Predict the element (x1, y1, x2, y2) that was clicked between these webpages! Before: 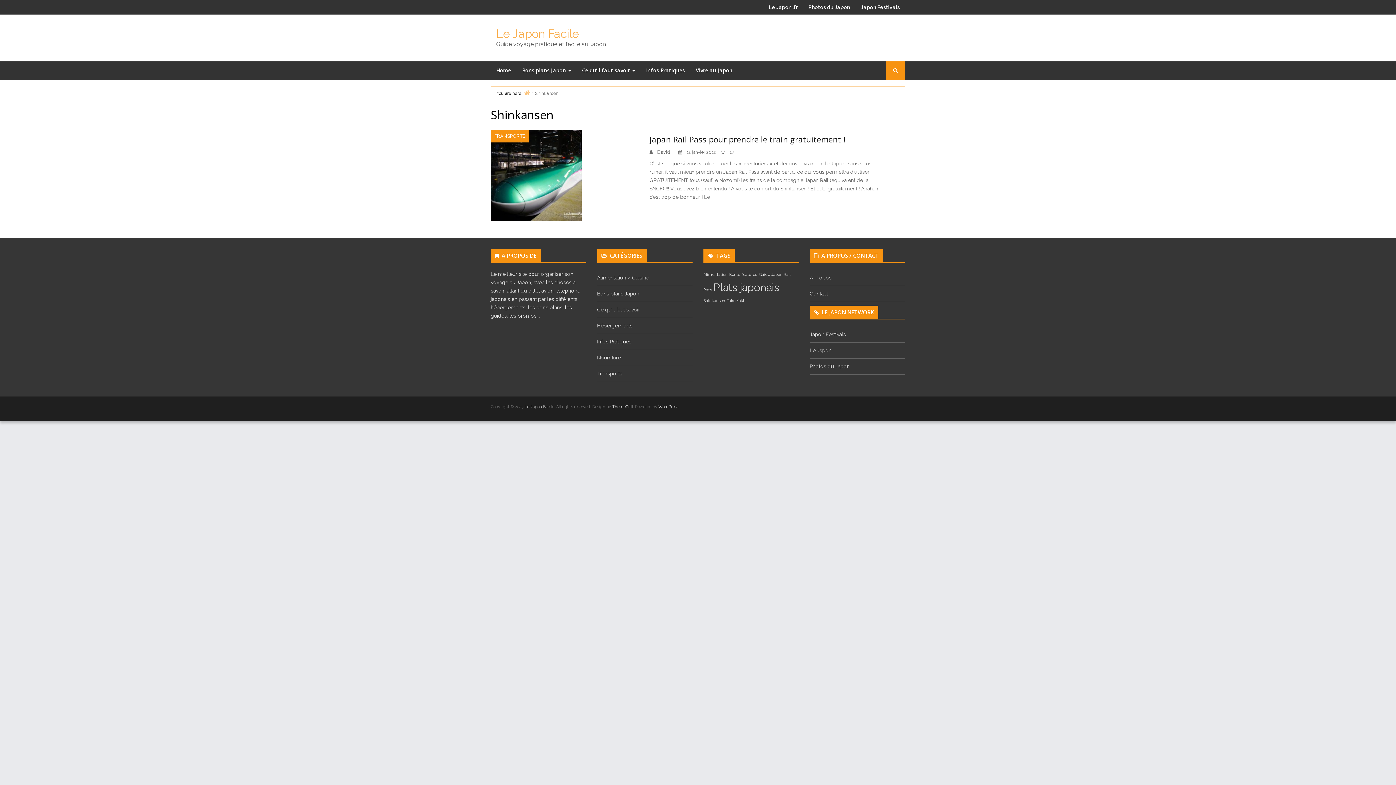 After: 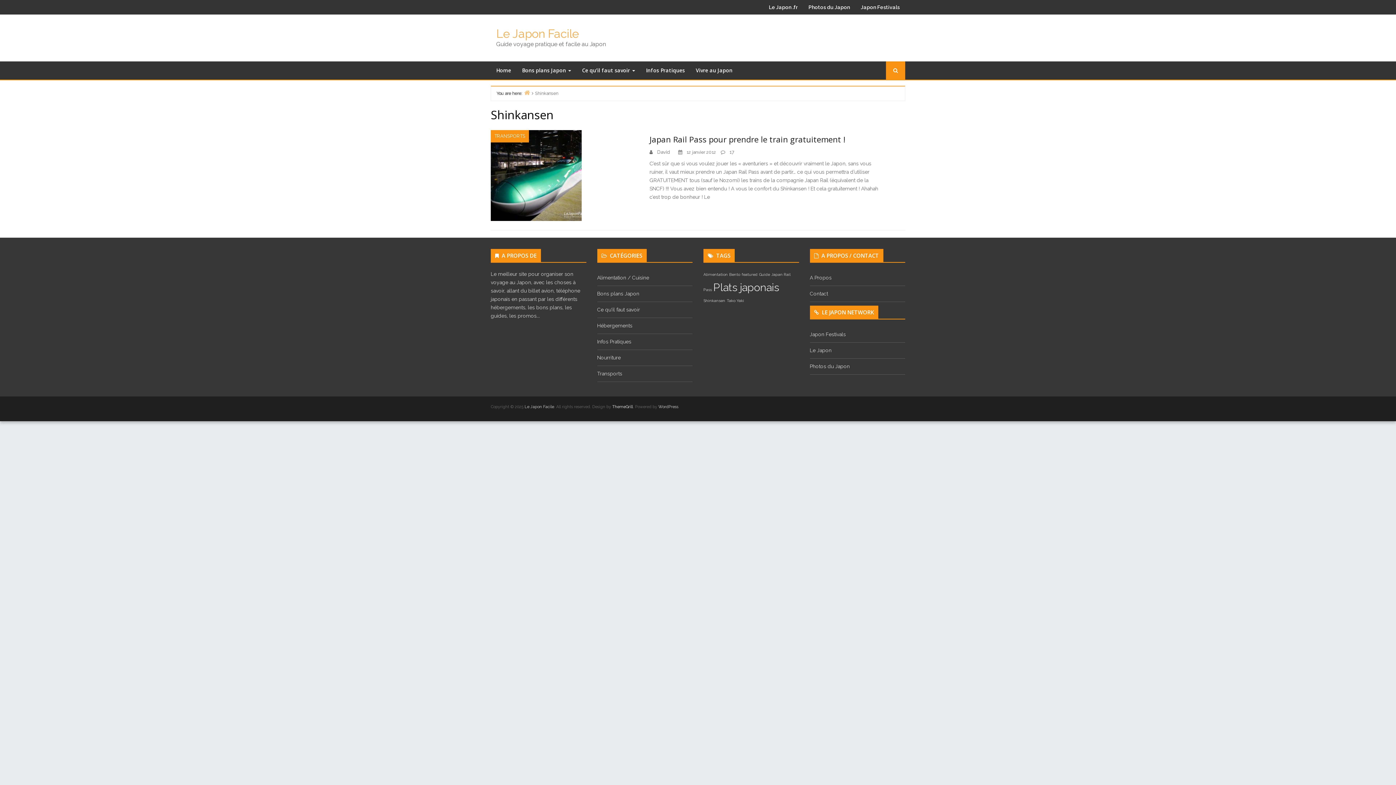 Action: bbox: (612, 404, 633, 409) label: ThemeGrill